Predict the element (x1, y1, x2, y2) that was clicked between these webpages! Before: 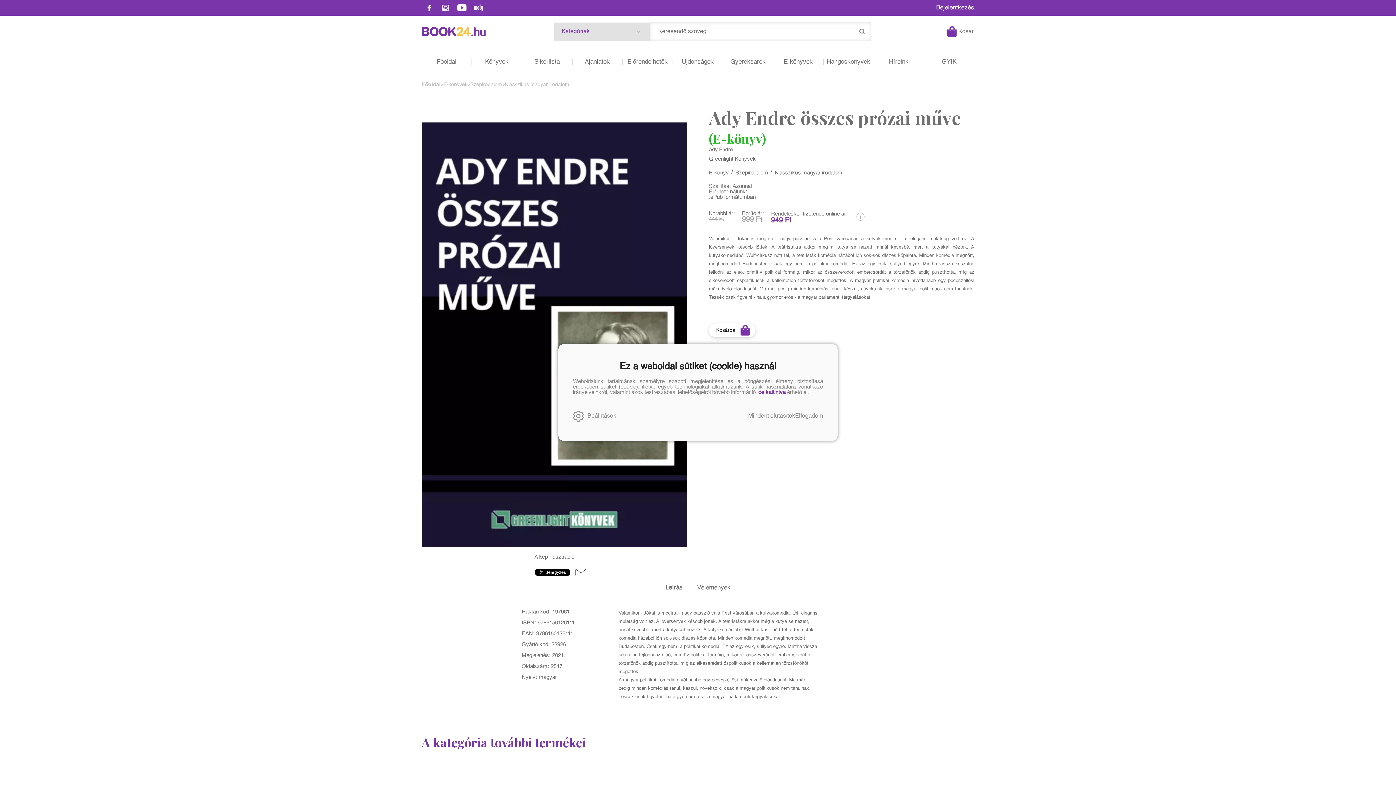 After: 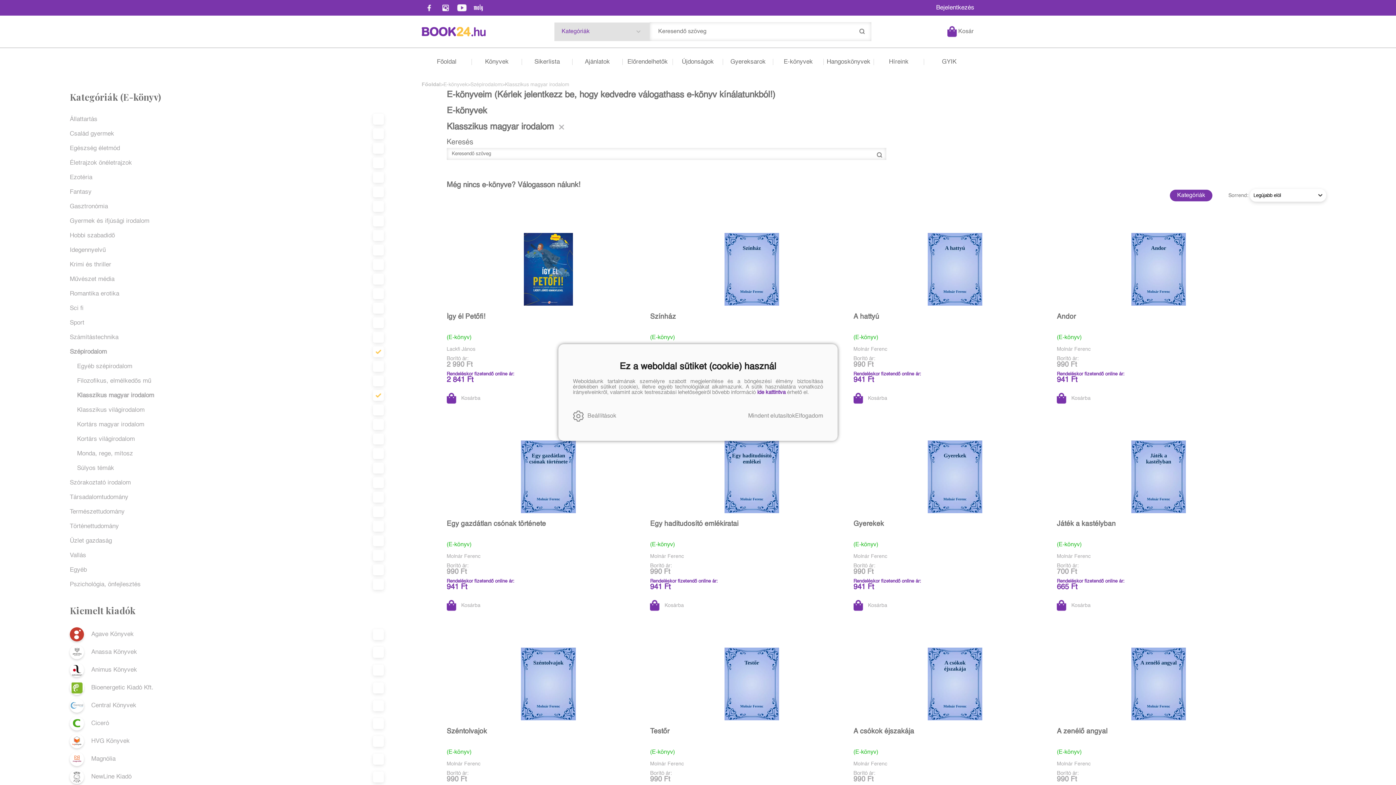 Action: label: Klasszikus magyar irodalom bbox: (505, 82, 569, 87)